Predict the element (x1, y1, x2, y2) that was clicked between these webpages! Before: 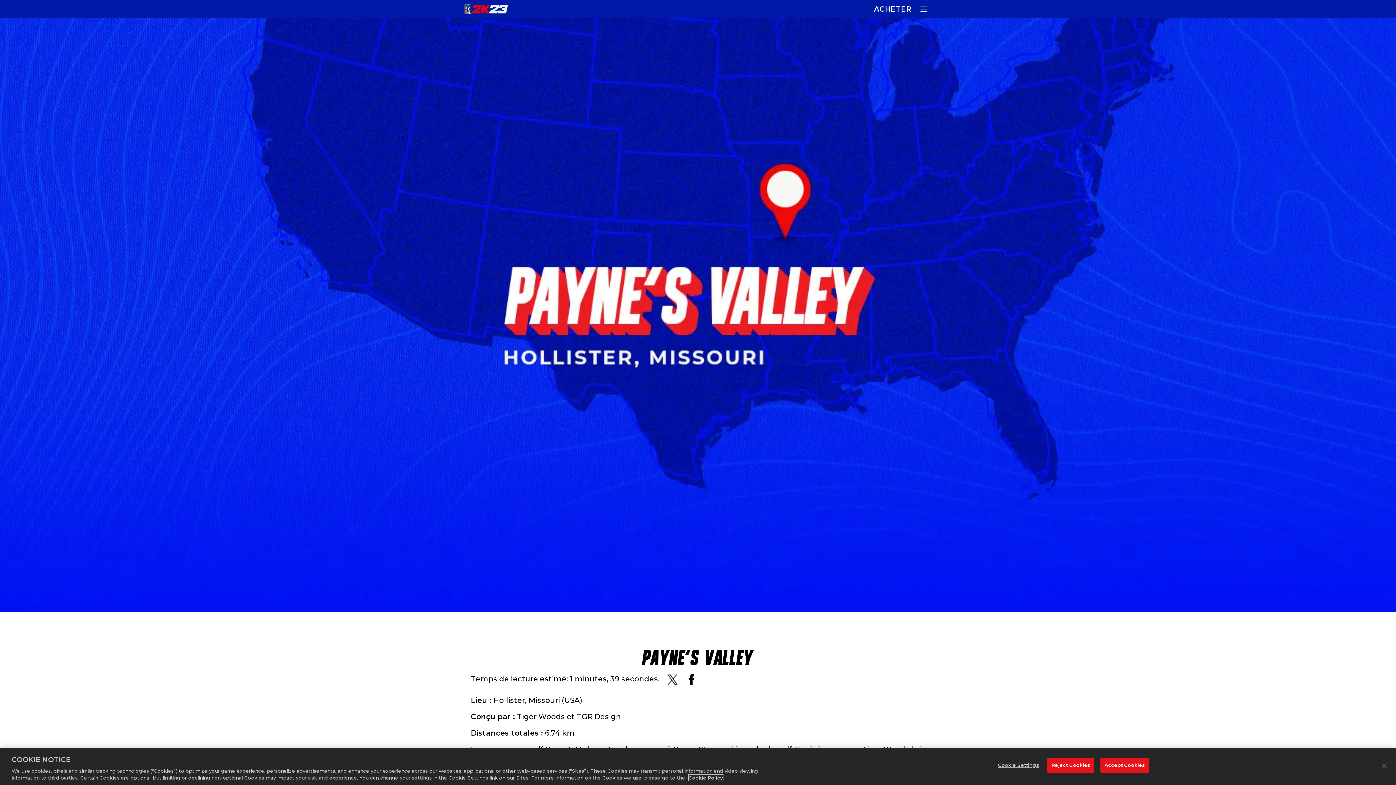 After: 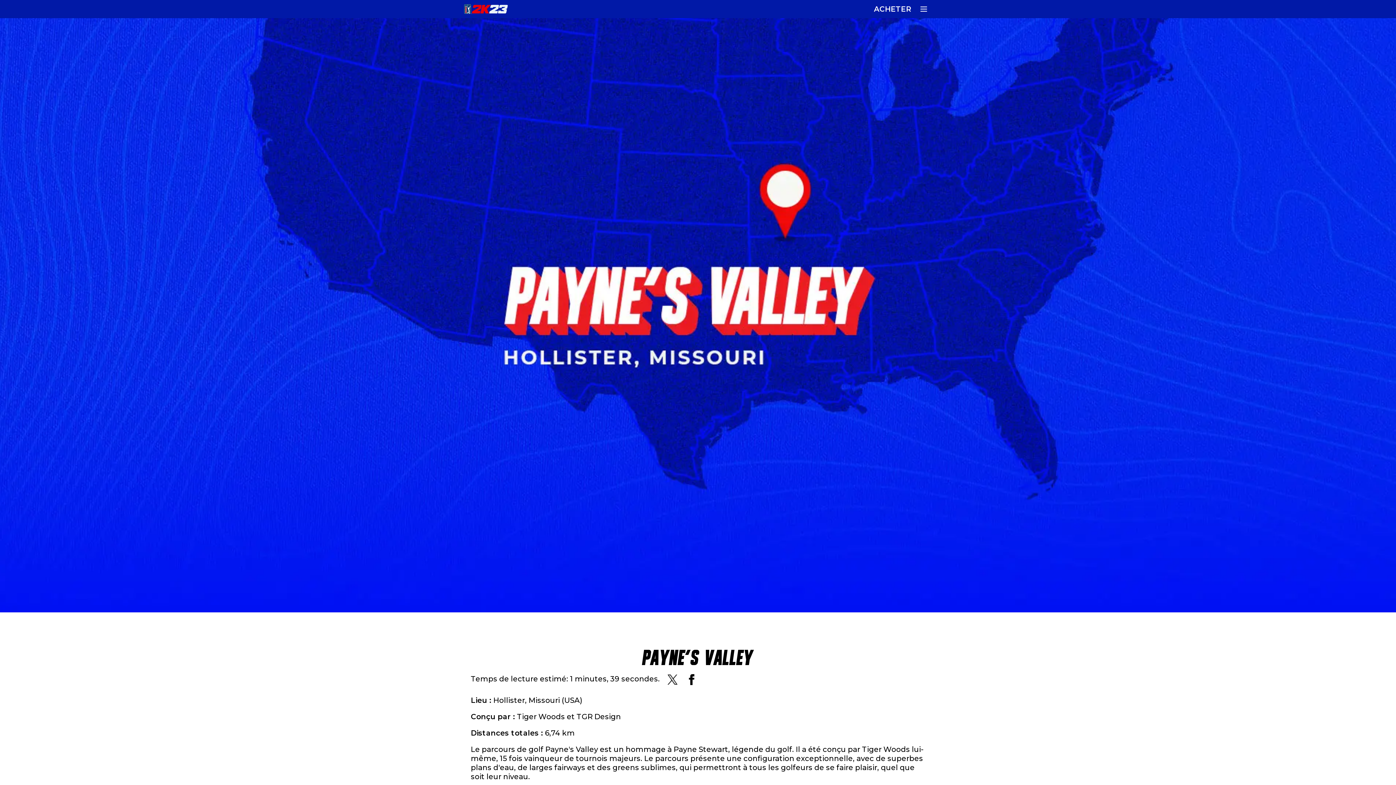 Action: bbox: (1376, 758, 1392, 774) label: Close